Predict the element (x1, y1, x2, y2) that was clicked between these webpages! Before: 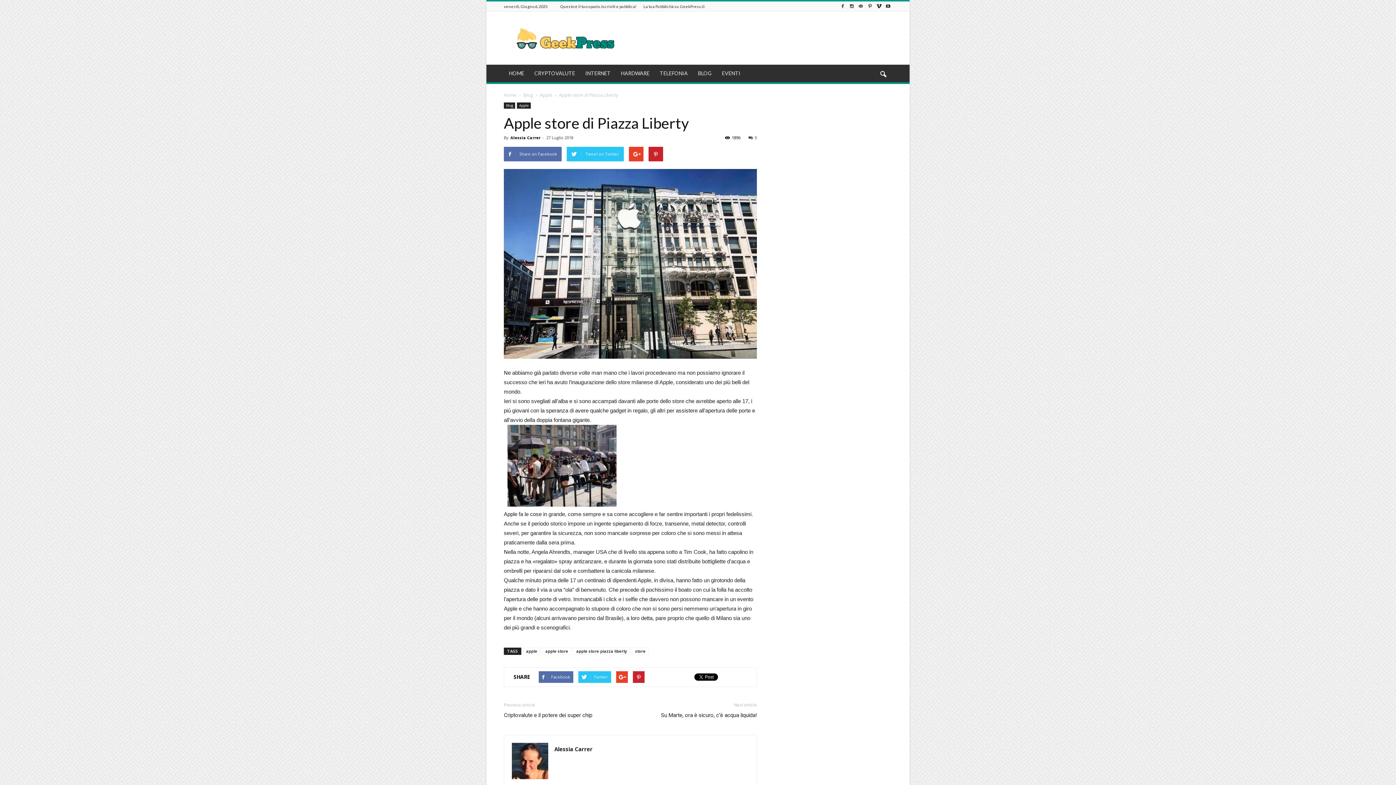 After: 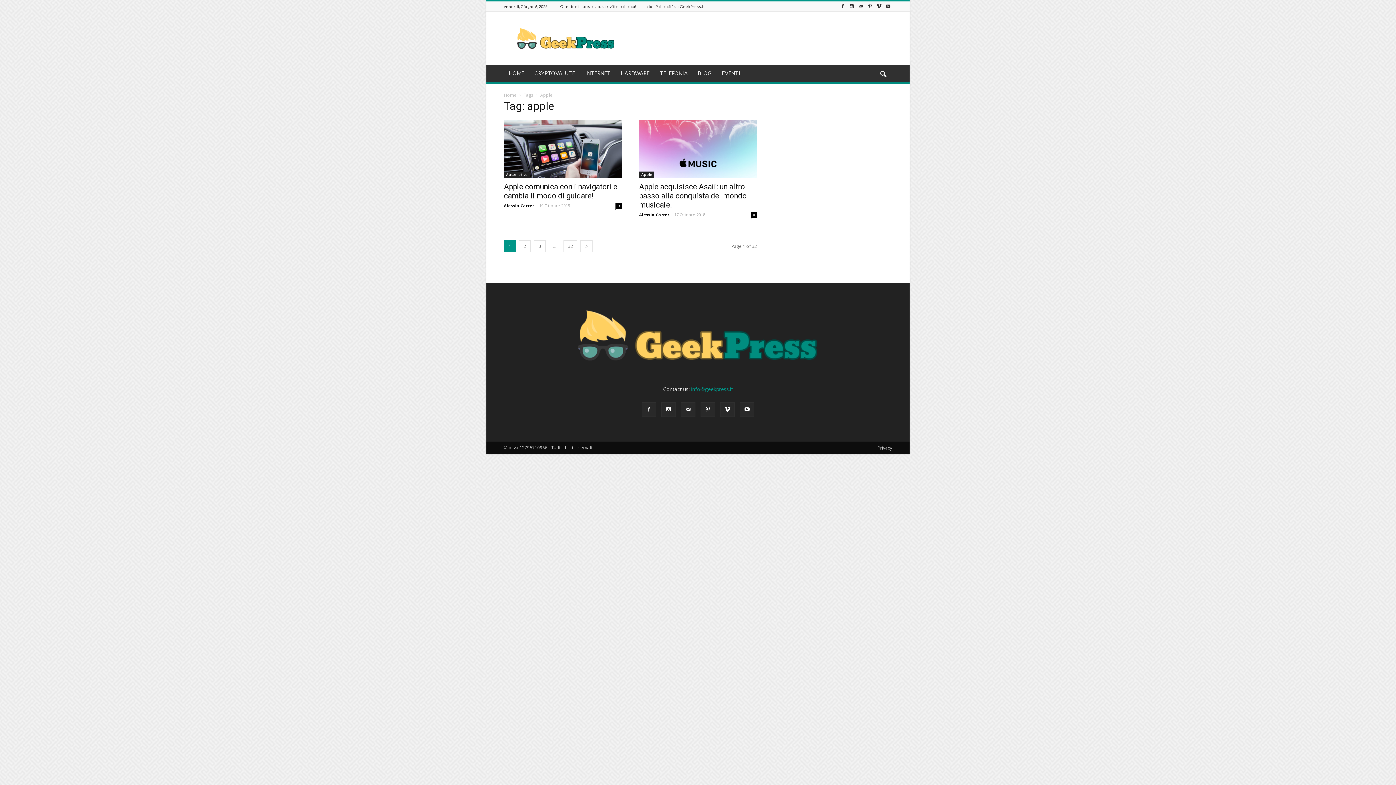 Action: bbox: (522, 647, 540, 655) label: apple